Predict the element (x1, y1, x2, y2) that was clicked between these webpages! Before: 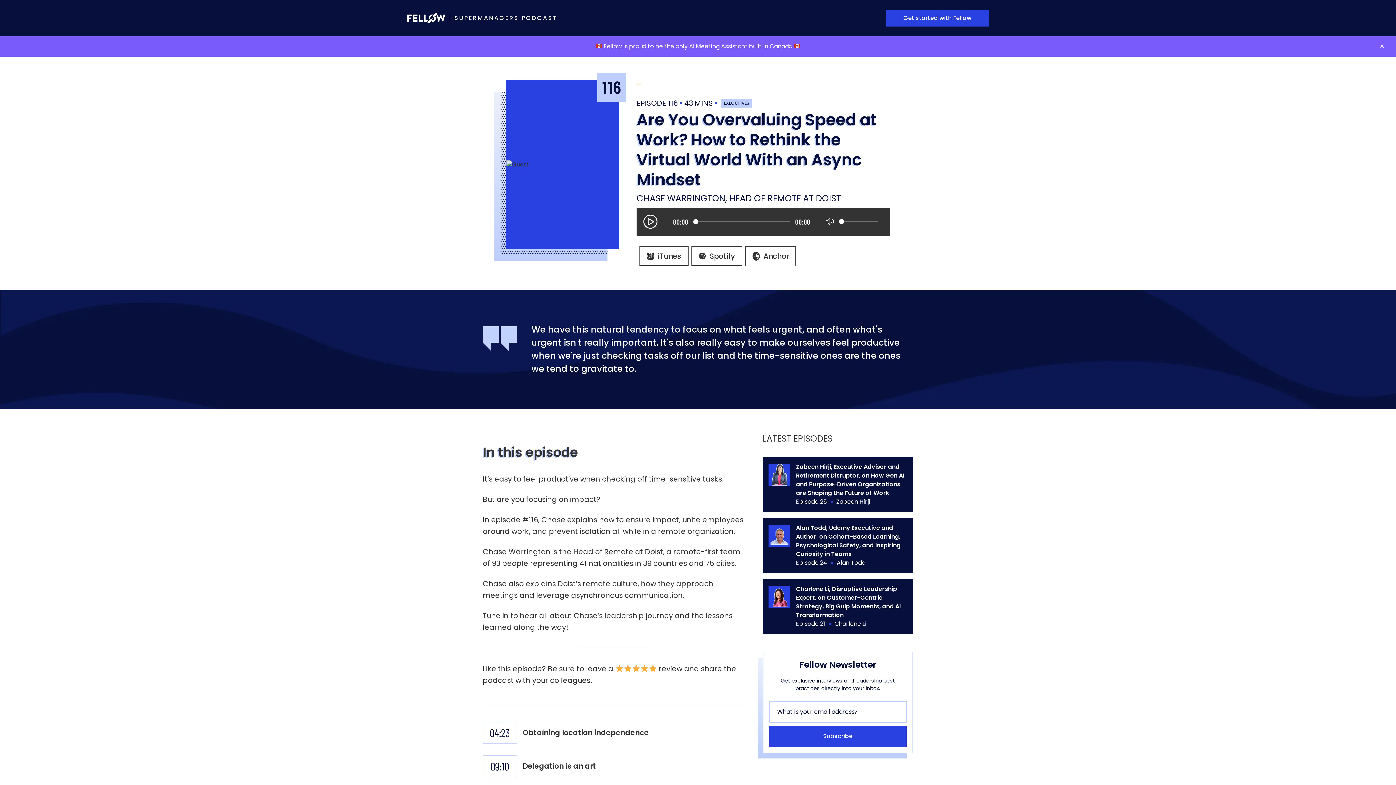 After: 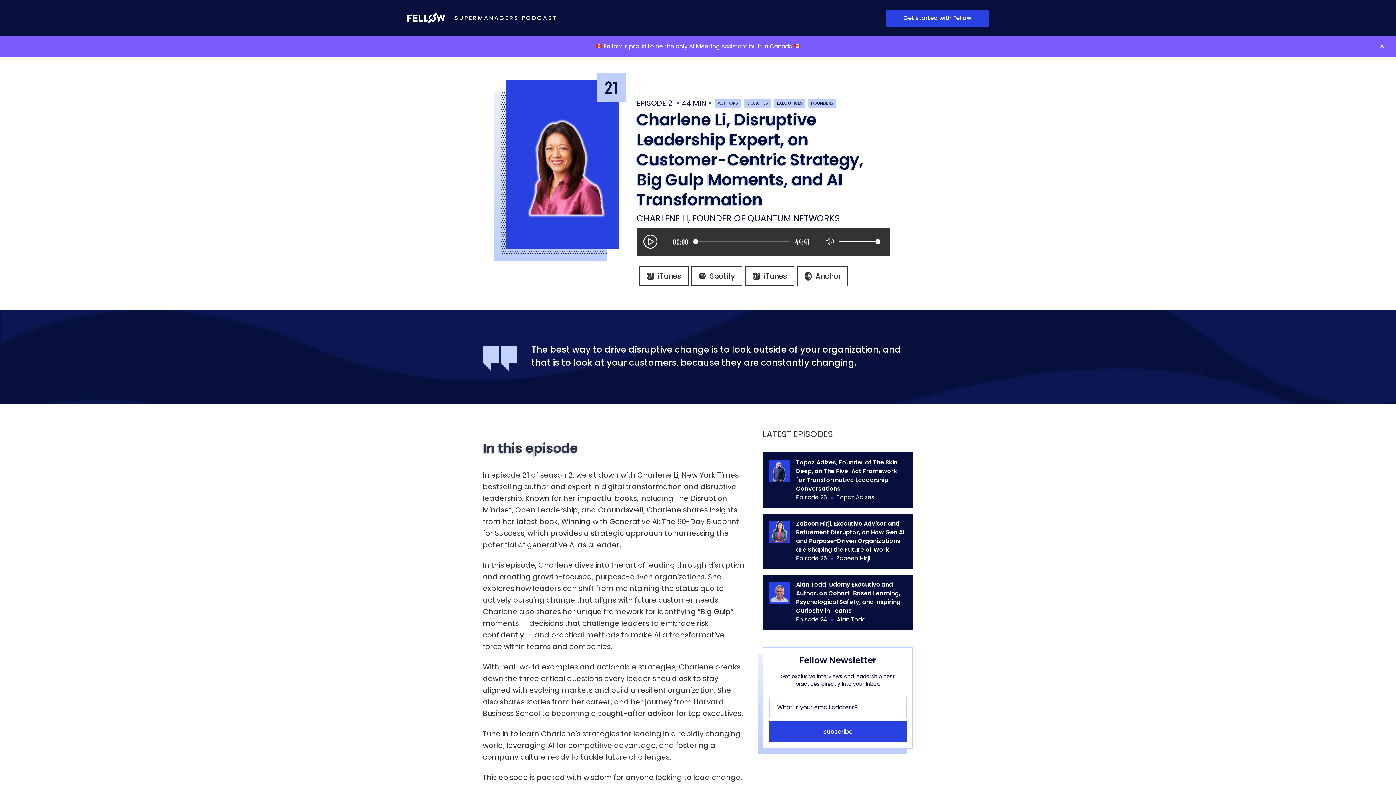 Action: label: Charlene Li, Disruptive Leadership Expert, on Customer-Centric Strategy, Big Gulp Moments, and AI Transformation
Episode 21  Charlene Li bbox: (762, 579, 913, 634)